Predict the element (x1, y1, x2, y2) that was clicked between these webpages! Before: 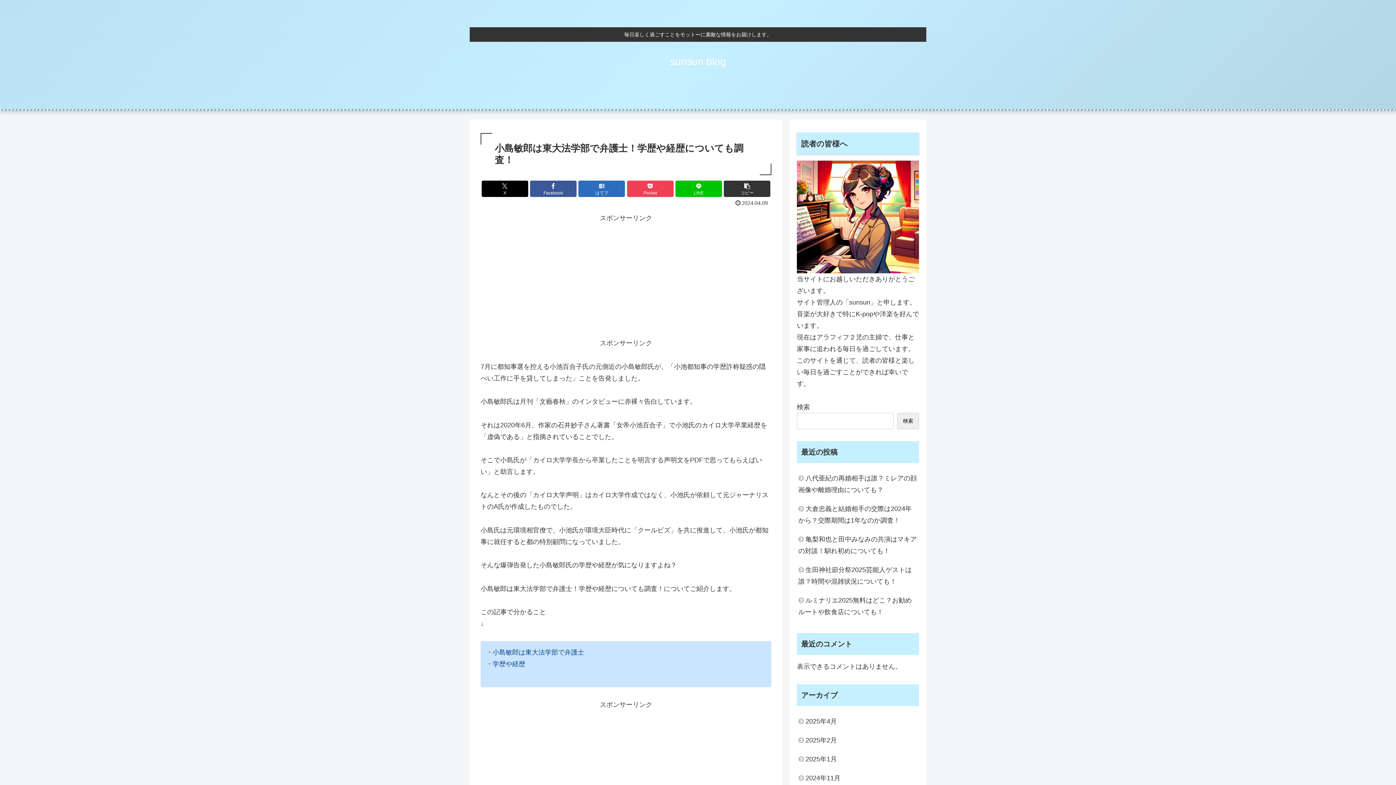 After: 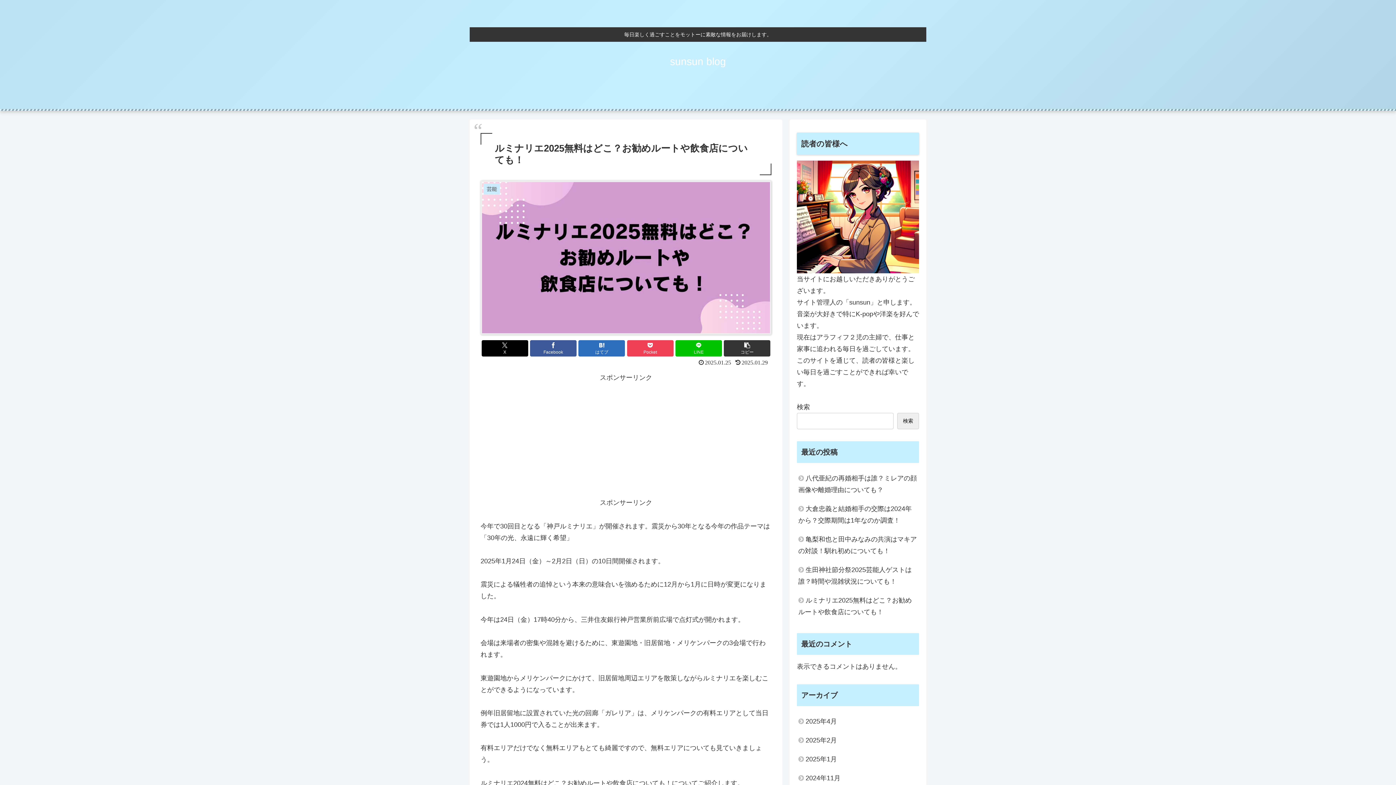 Action: bbox: (797, 591, 919, 621) label: ルミナリエ2025無料はどこ？お勧めルートや飲食店についても！